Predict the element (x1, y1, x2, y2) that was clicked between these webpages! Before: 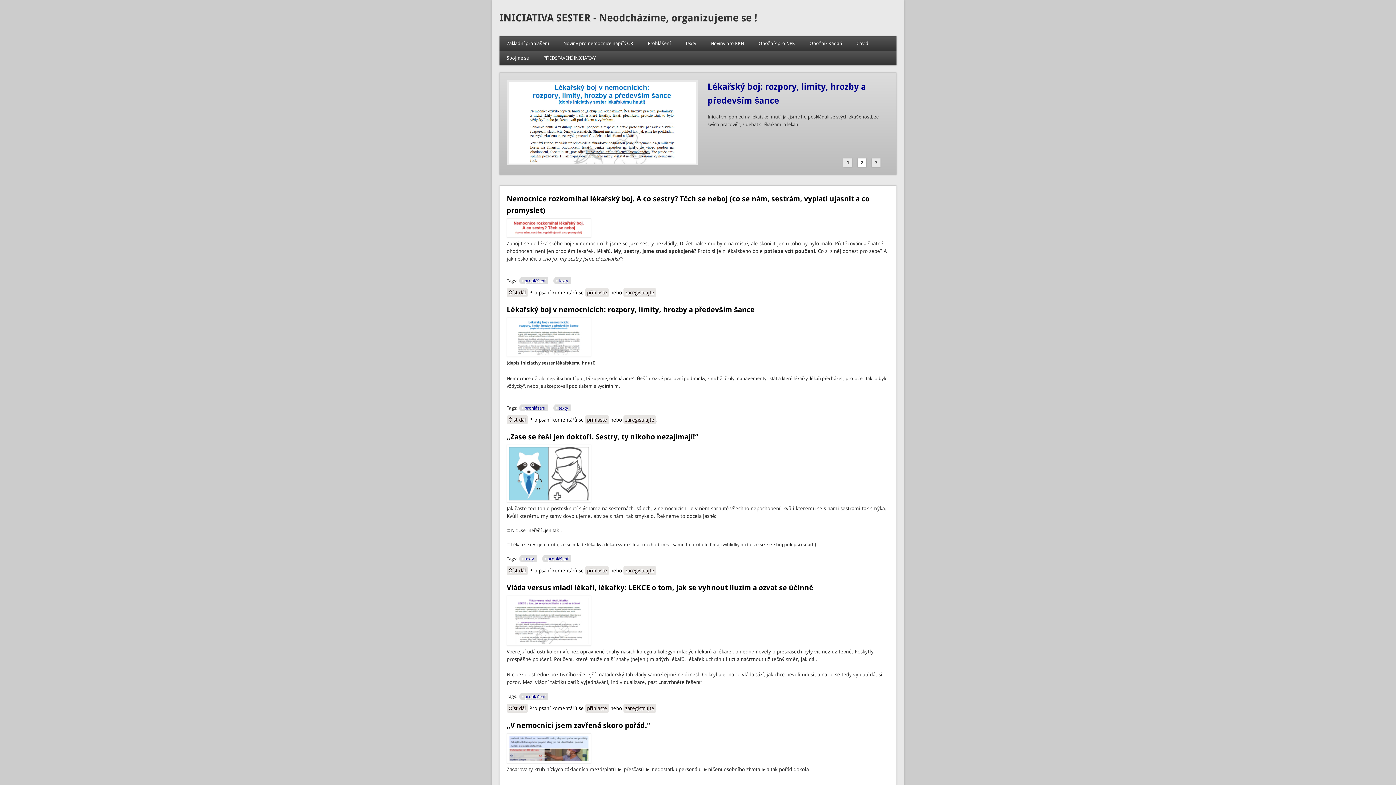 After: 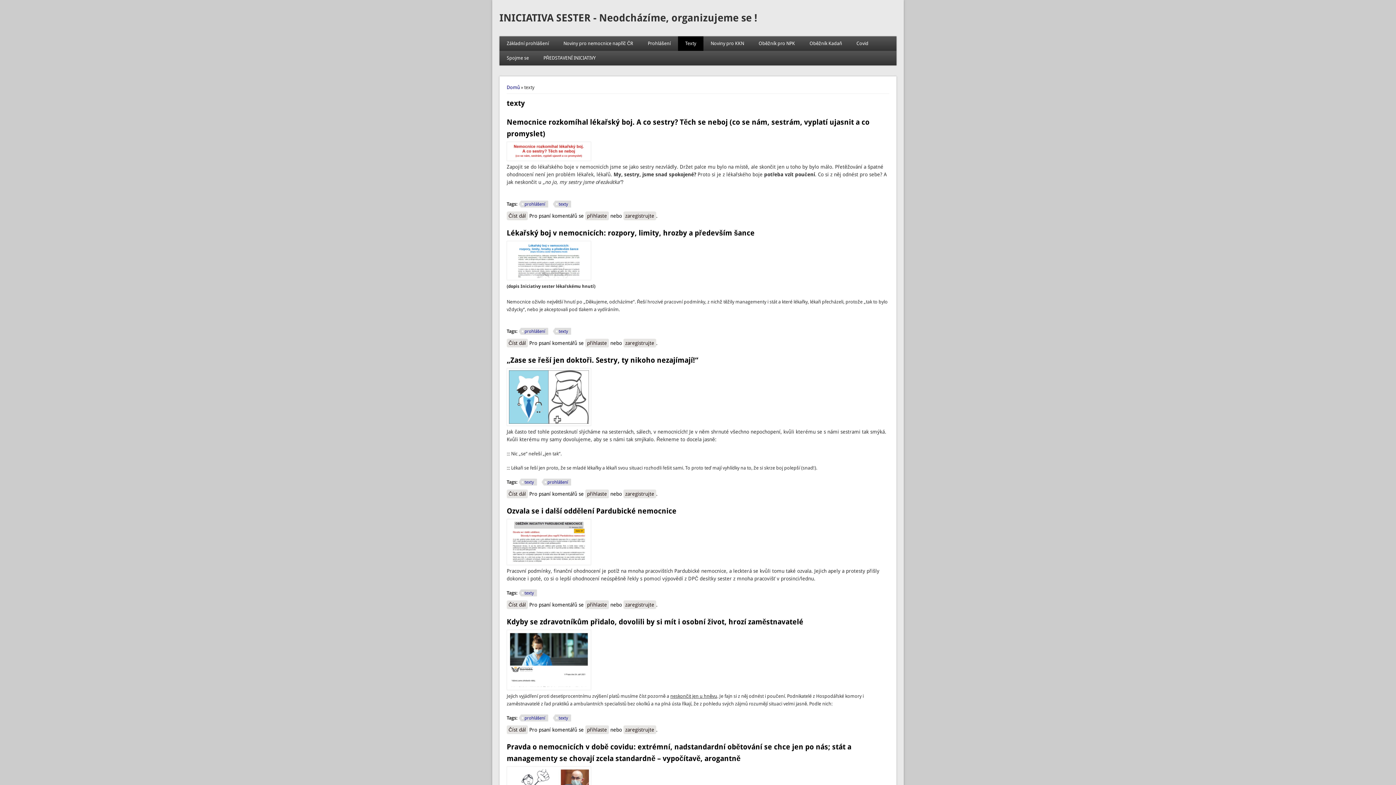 Action: bbox: (518, 508, 537, 516) label: texty